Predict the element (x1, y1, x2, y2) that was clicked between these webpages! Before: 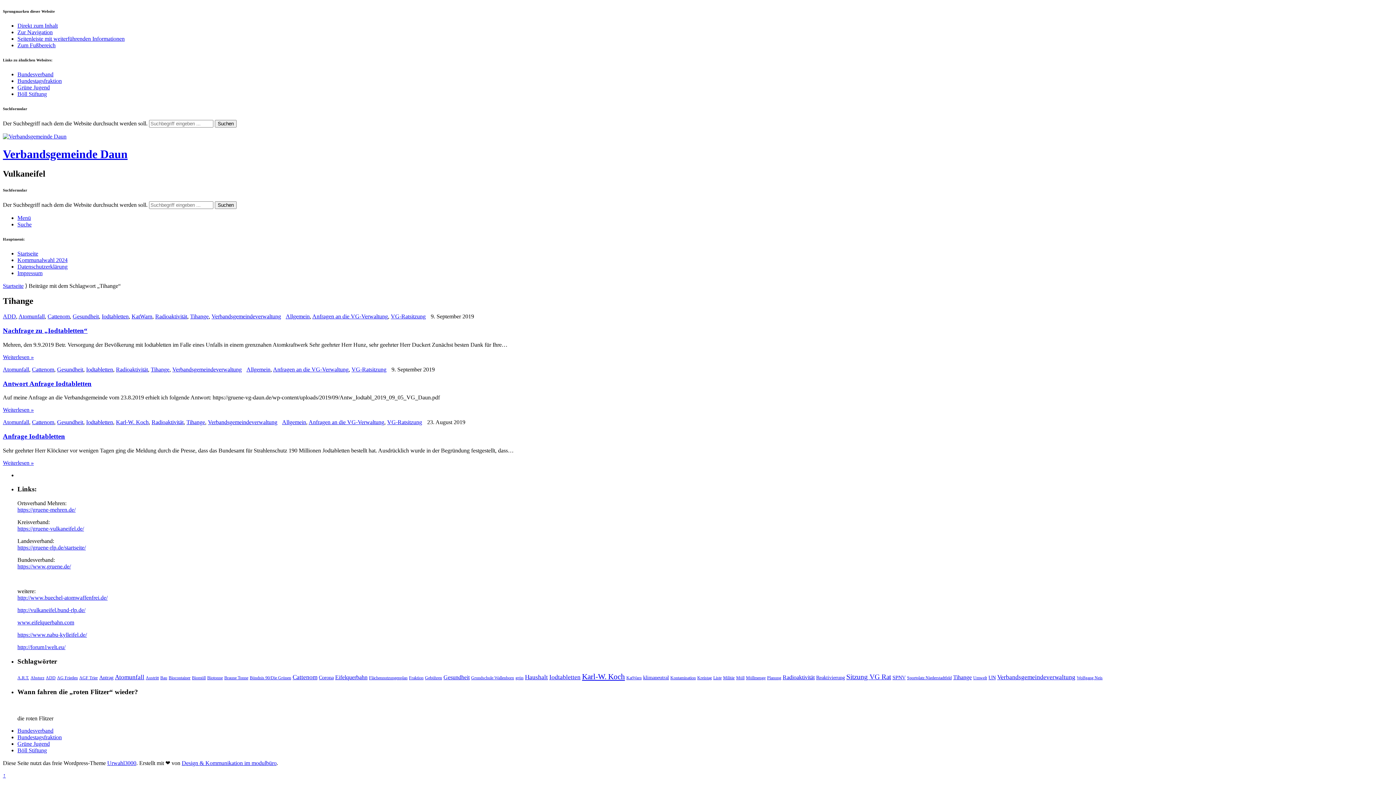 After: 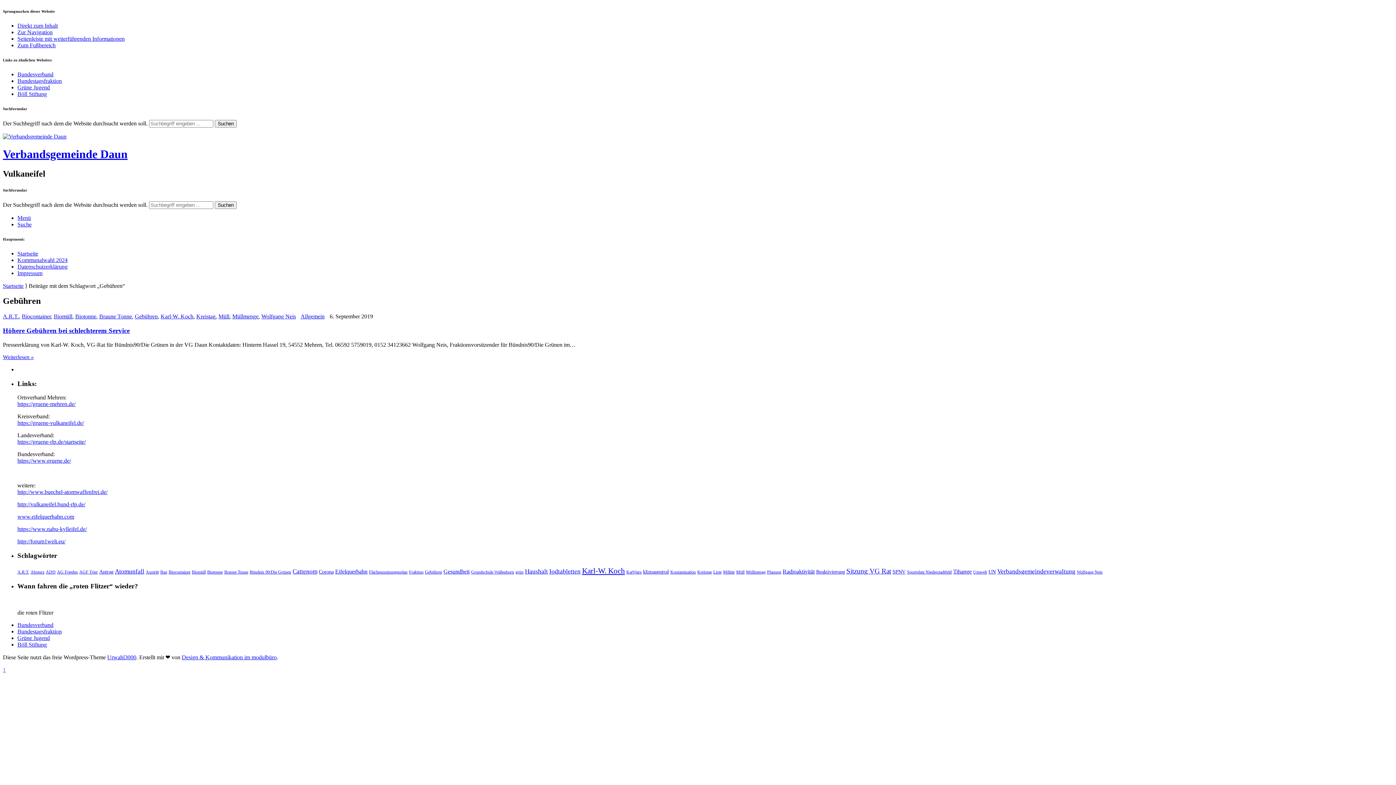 Action: bbox: (425, 675, 442, 680) label: Gebühren (1 Eintrag)